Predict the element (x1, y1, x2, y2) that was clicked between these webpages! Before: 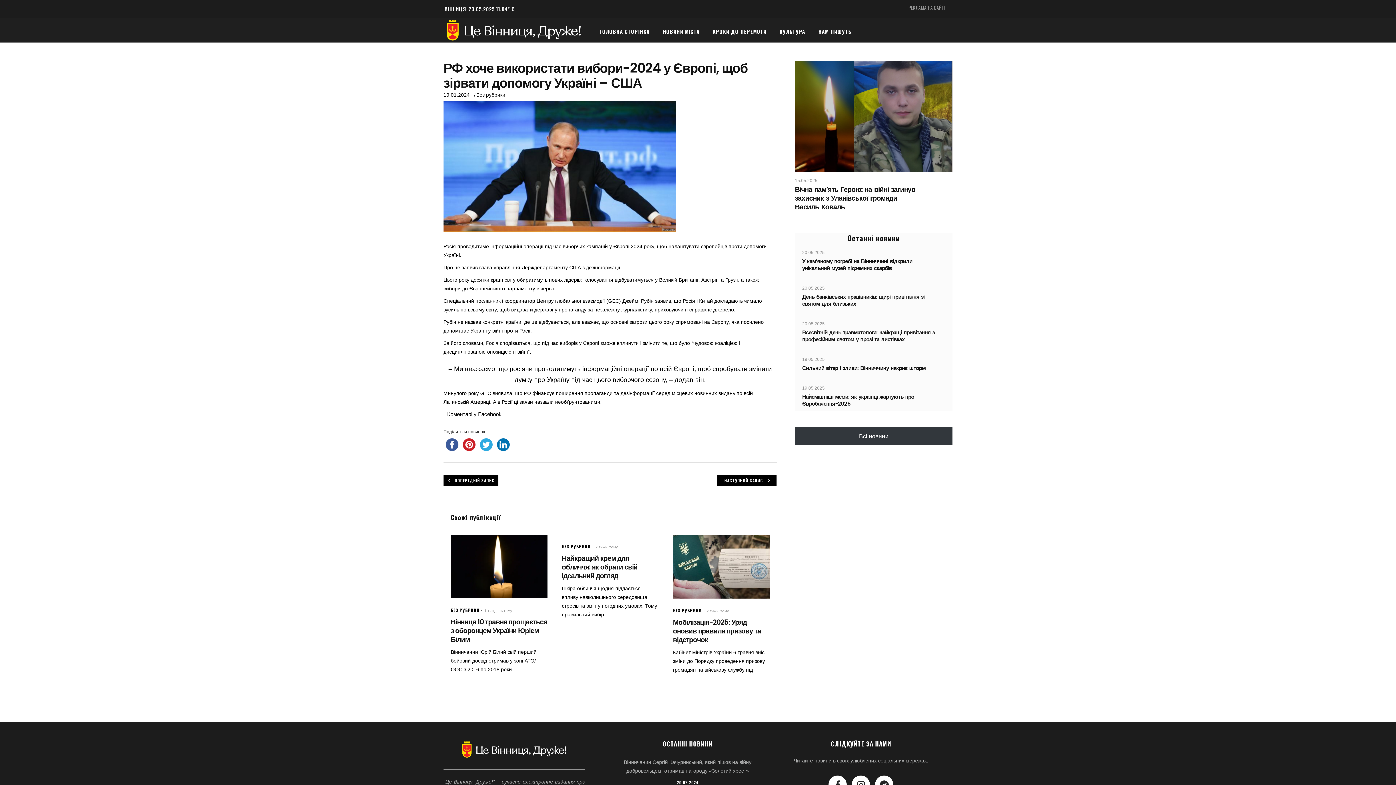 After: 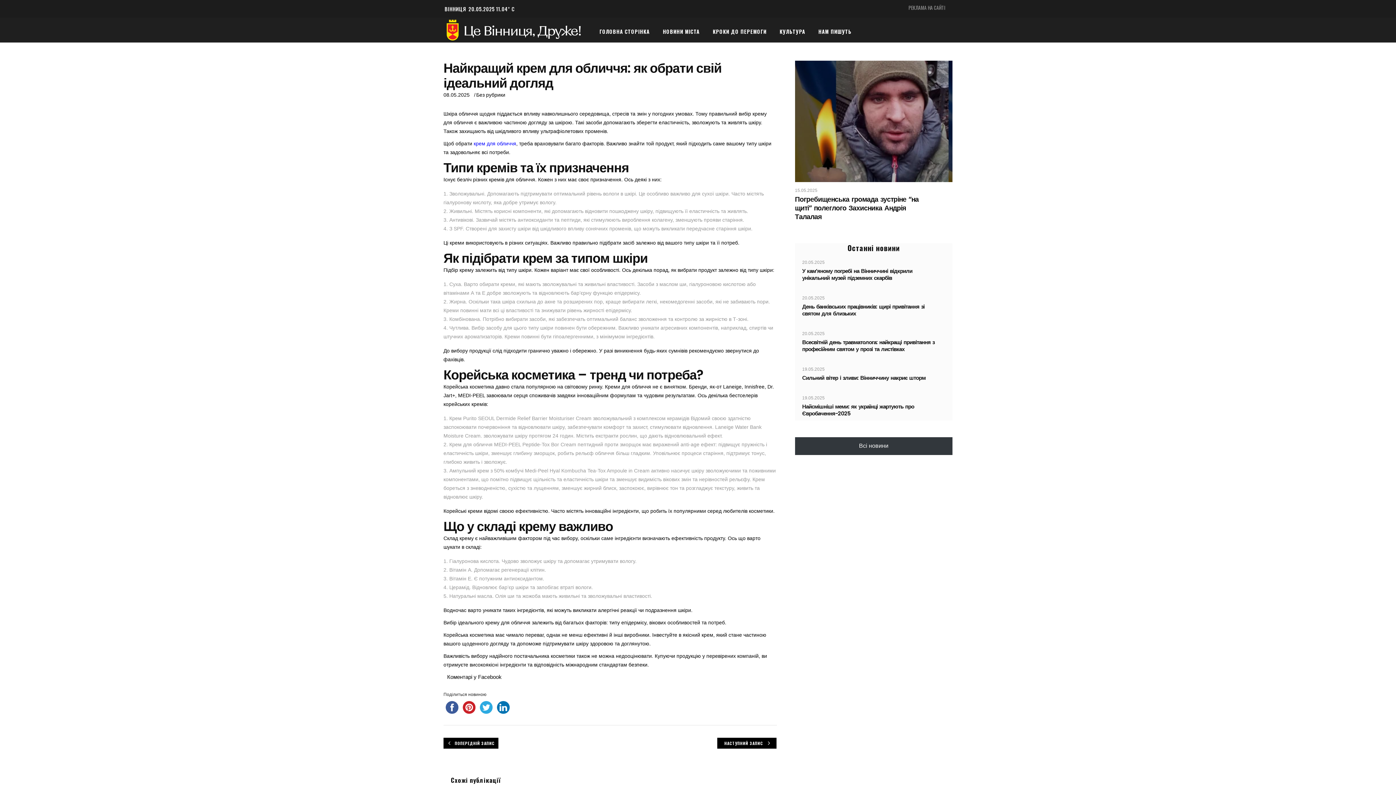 Action: label: Найкращий крем для обличчя: як обрати свій ідеальний догляд bbox: (562, 553, 637, 581)